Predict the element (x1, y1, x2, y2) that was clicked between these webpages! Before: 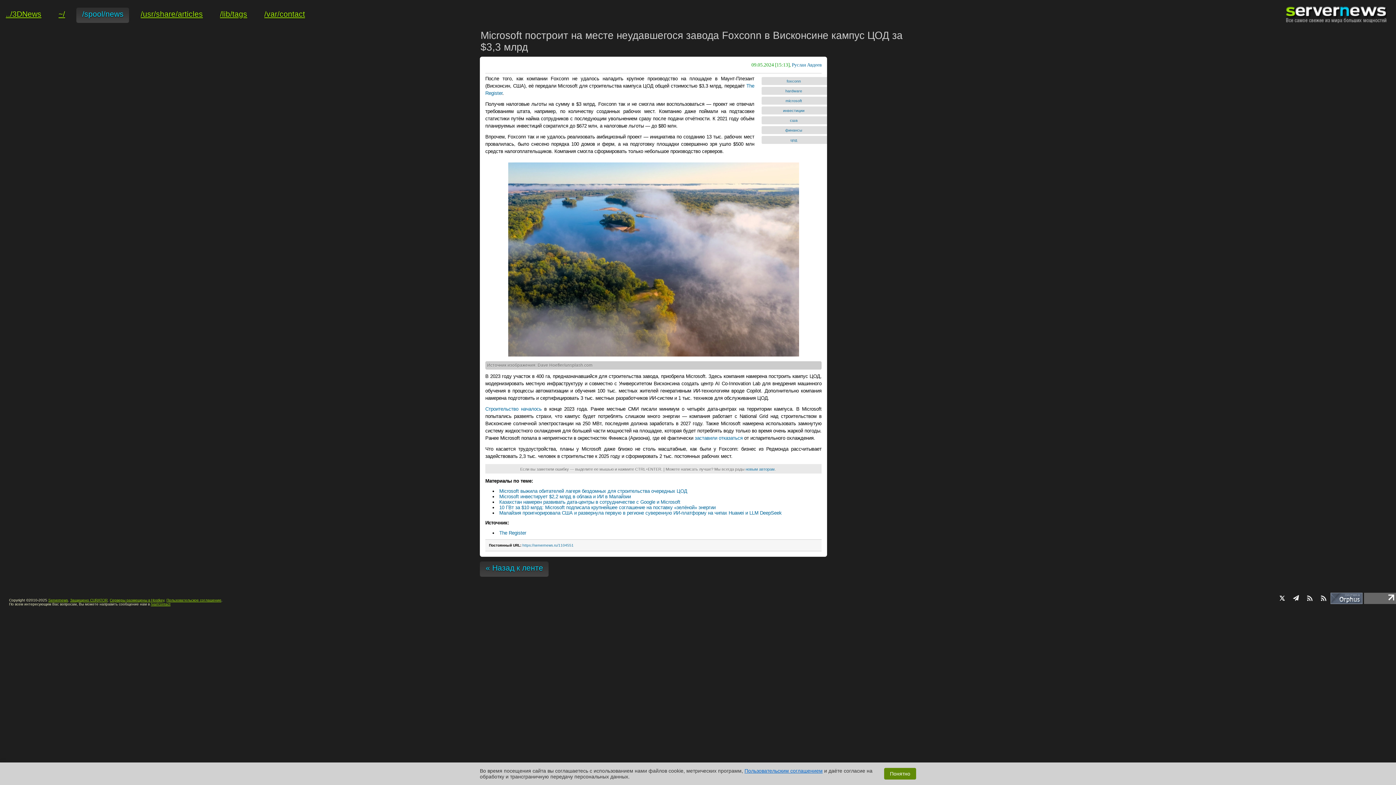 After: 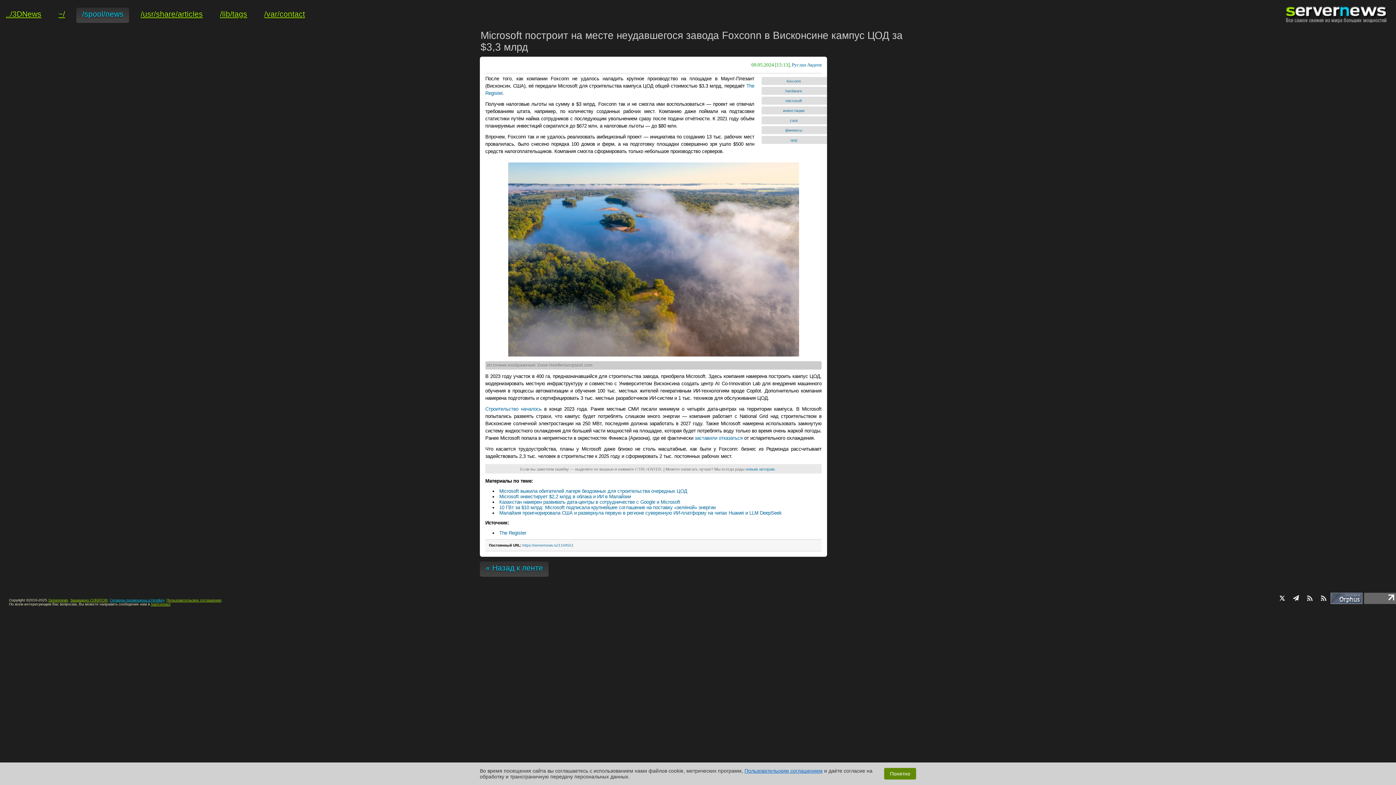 Action: label: Серверы размещены в Hostkey bbox: (109, 598, 164, 602)